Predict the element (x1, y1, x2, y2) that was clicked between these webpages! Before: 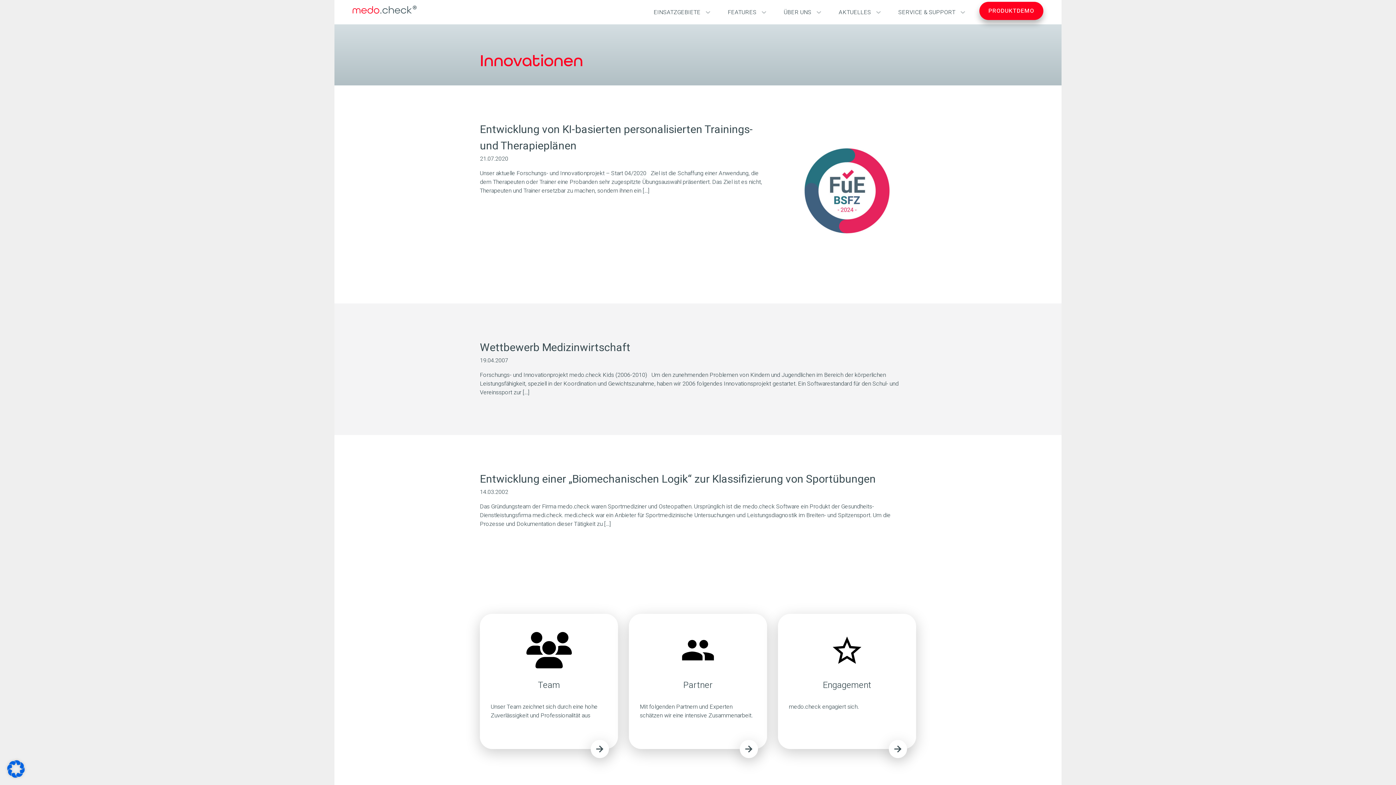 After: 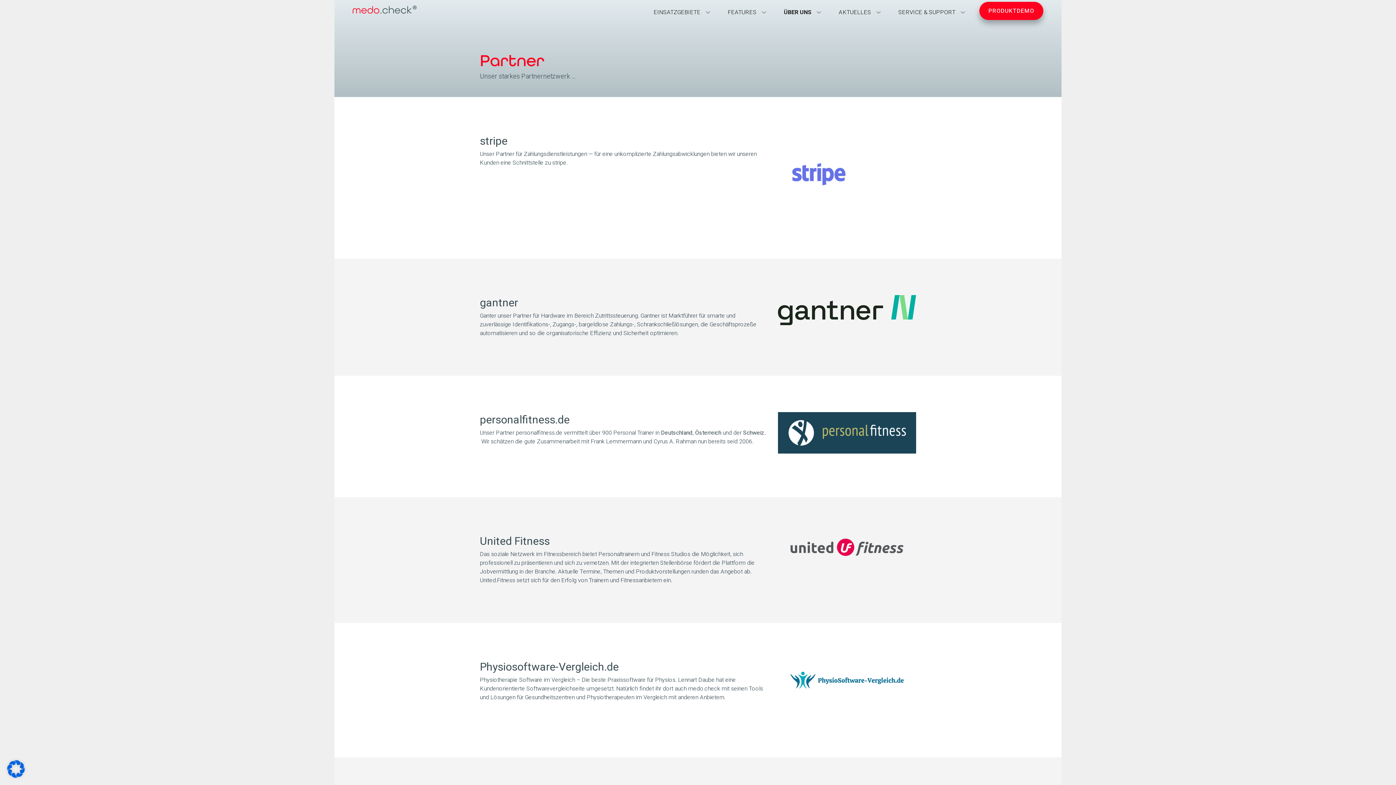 Action: bbox: (740, 740, 758, 758)